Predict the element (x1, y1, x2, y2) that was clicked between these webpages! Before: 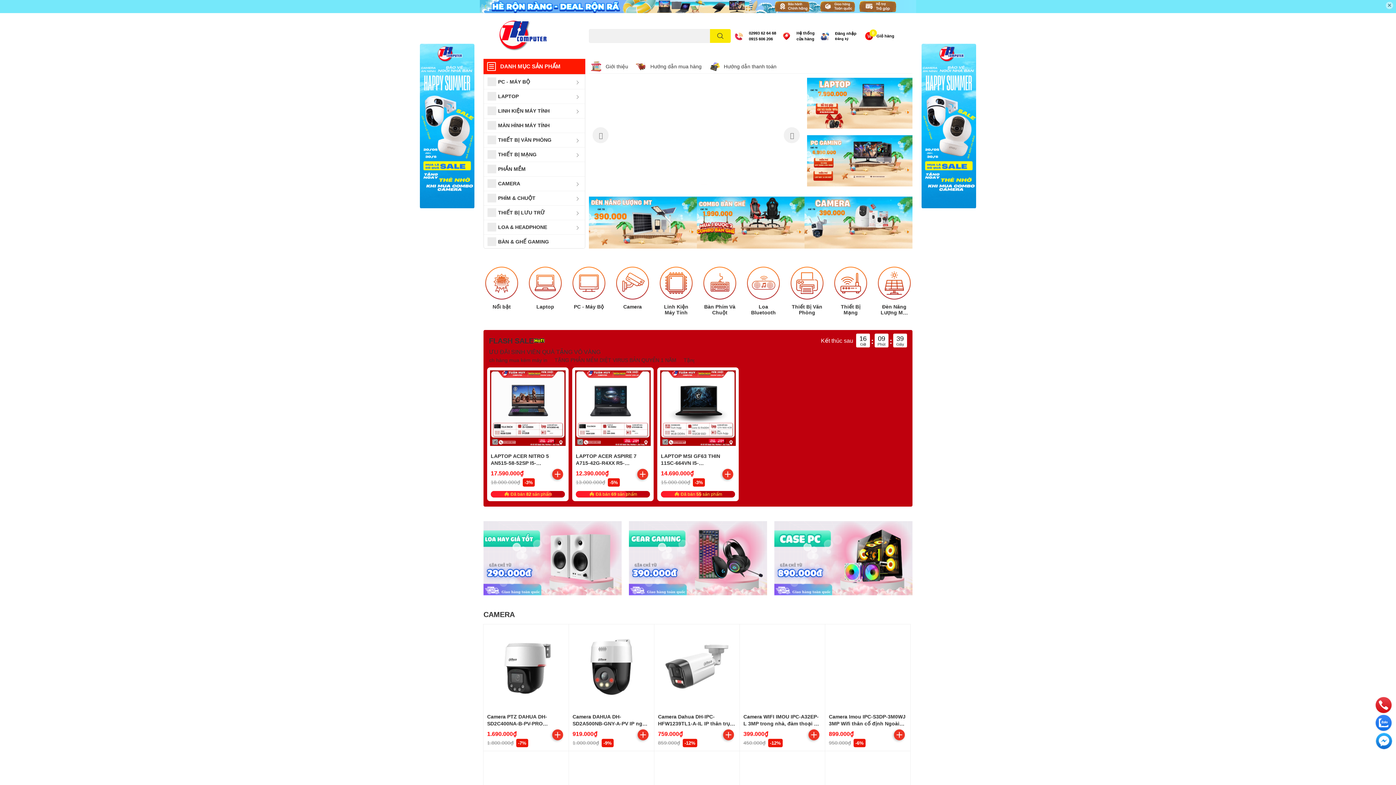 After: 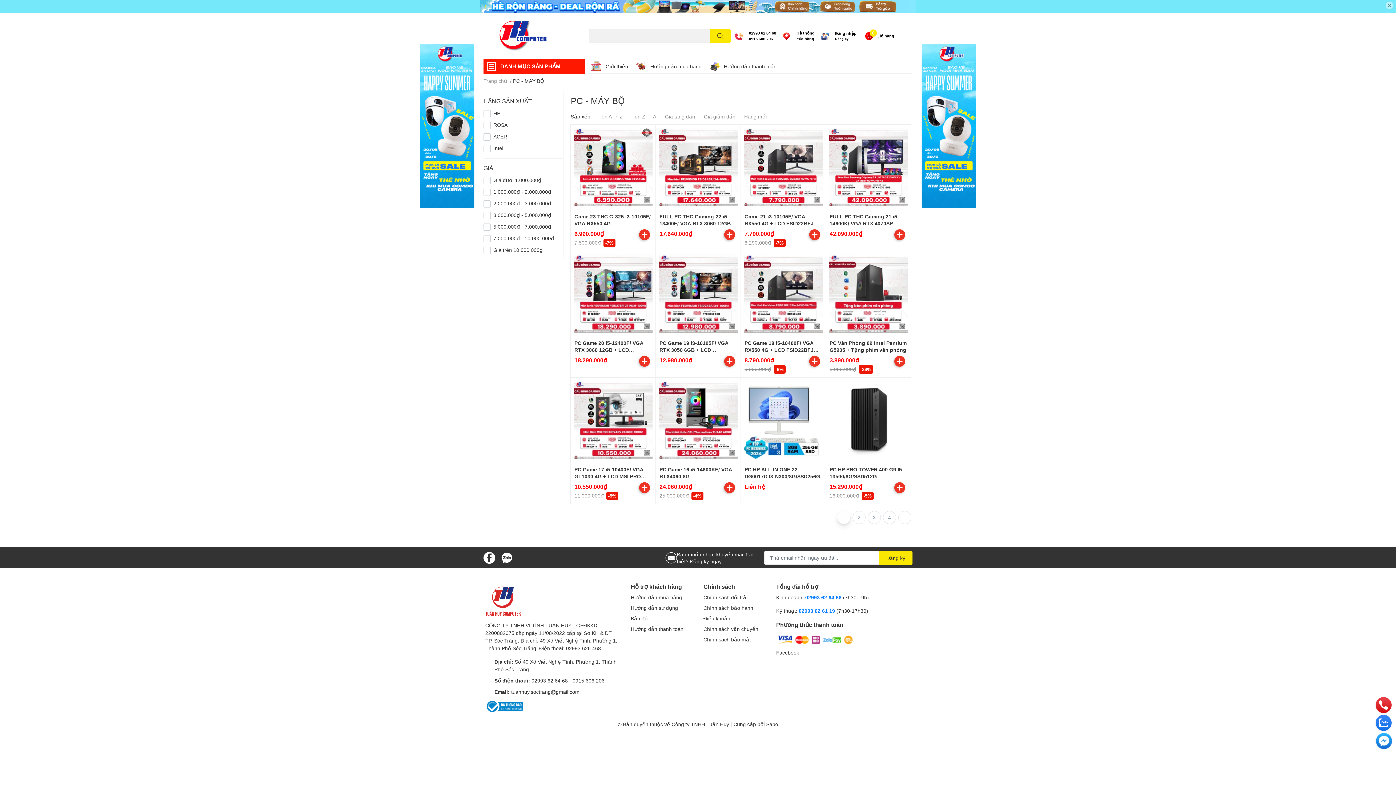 Action: bbox: (774, 521, 912, 595)